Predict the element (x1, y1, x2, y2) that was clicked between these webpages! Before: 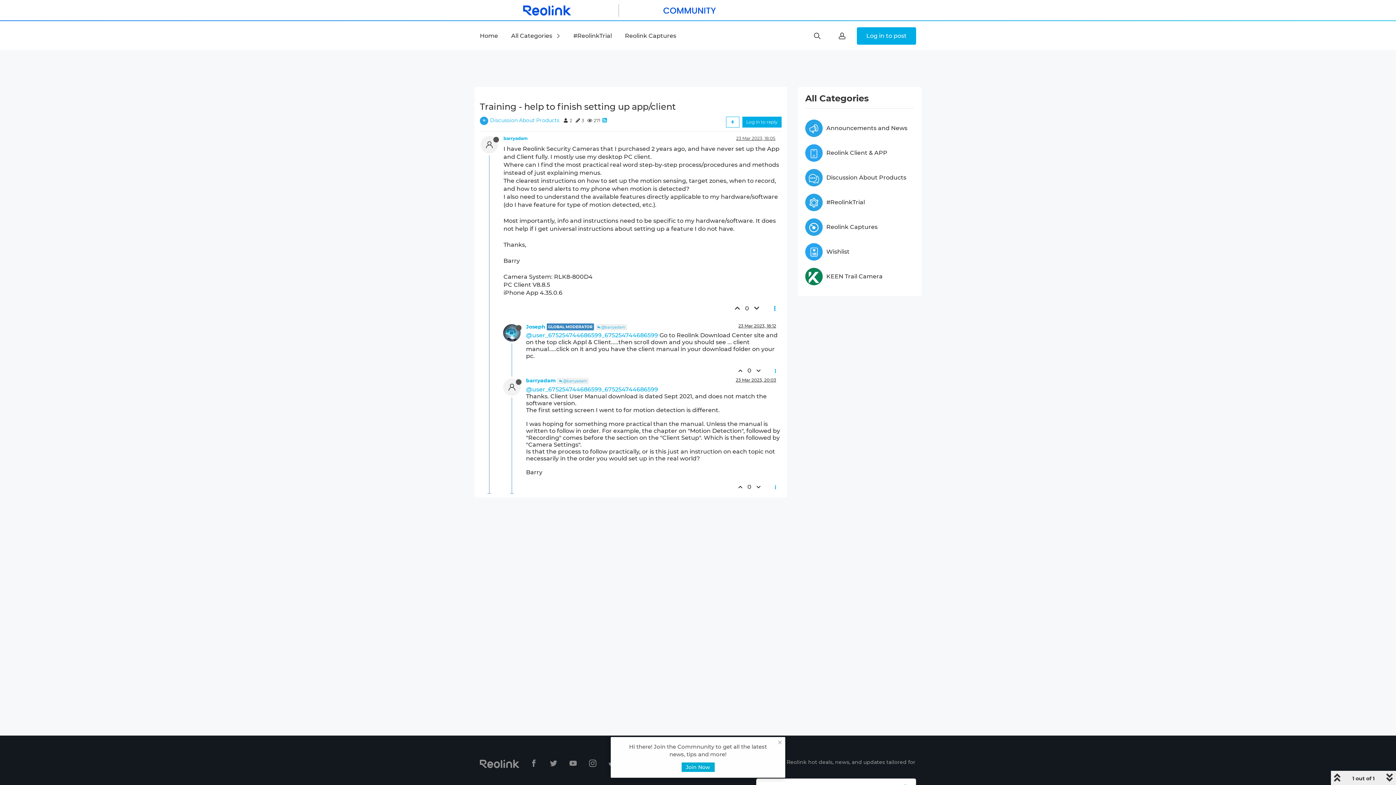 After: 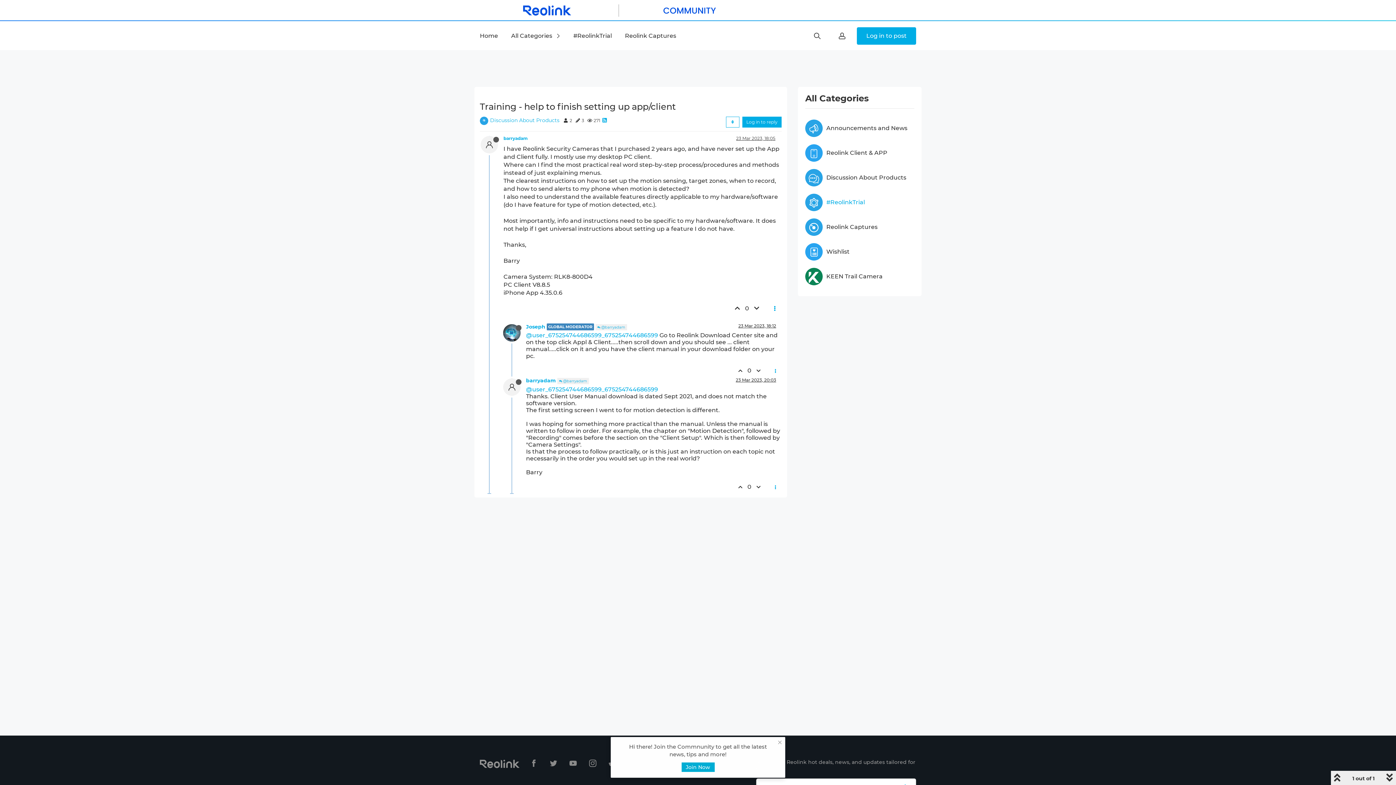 Action: bbox: (822, 198, 865, 206) label: #ReolinkTrial